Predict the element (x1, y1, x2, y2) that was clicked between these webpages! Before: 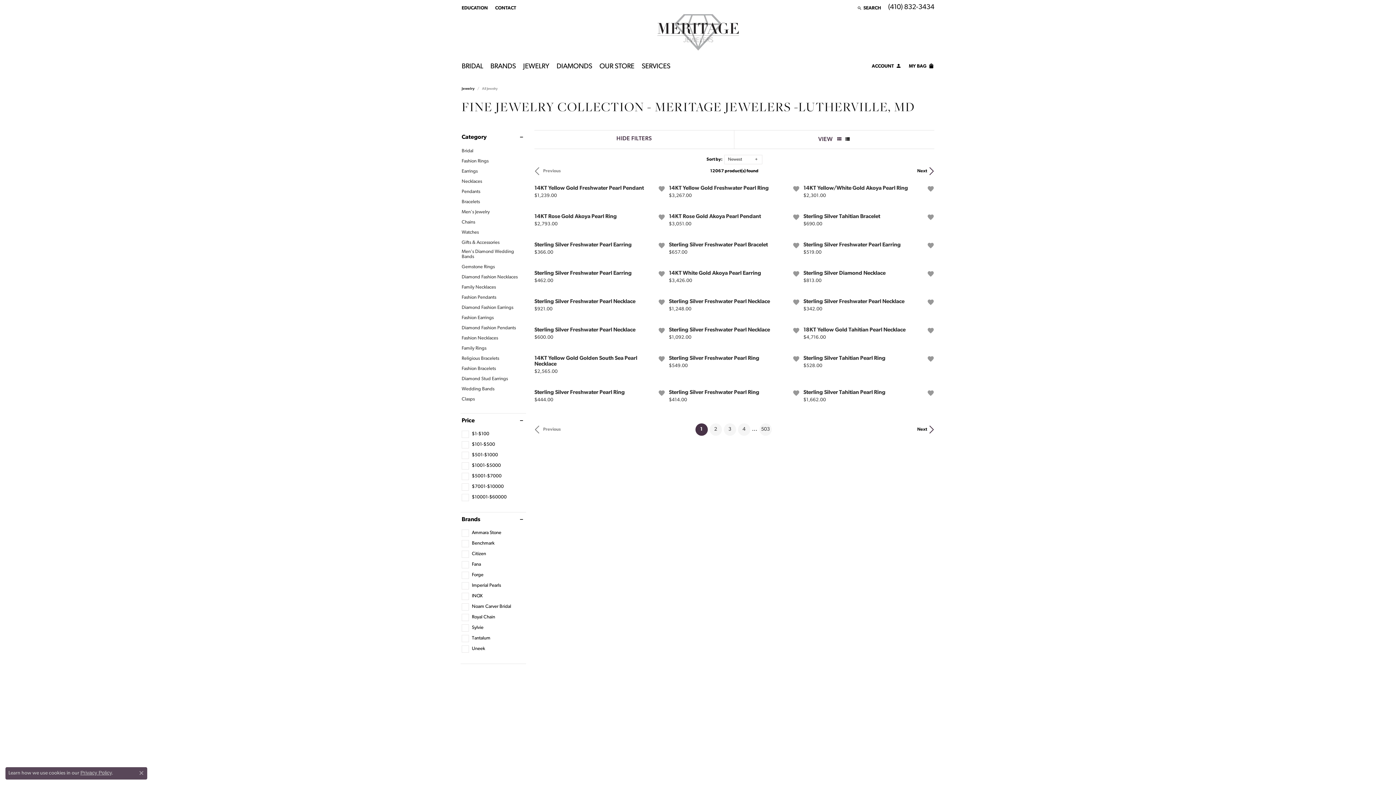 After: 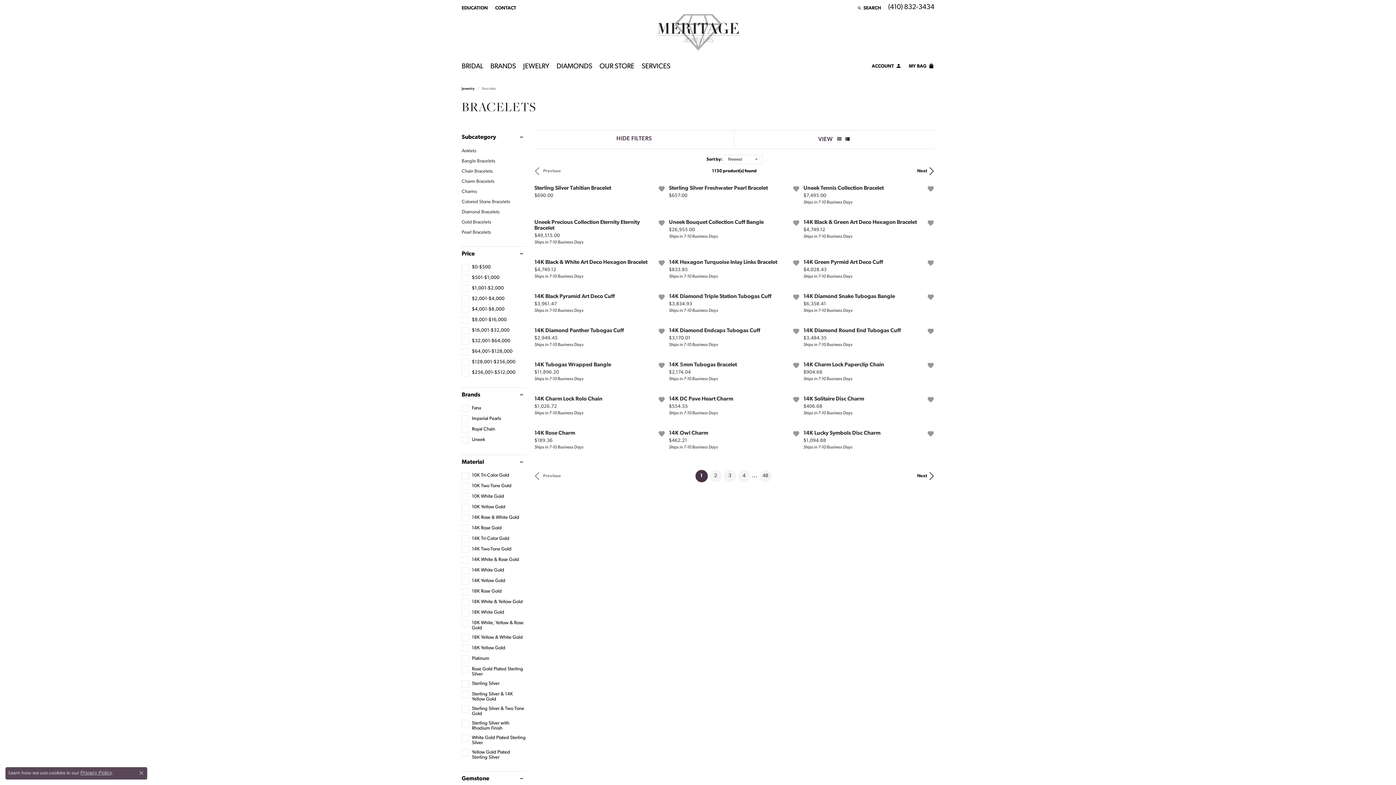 Action: bbox: (461, 199, 480, 204) label: Bracelets